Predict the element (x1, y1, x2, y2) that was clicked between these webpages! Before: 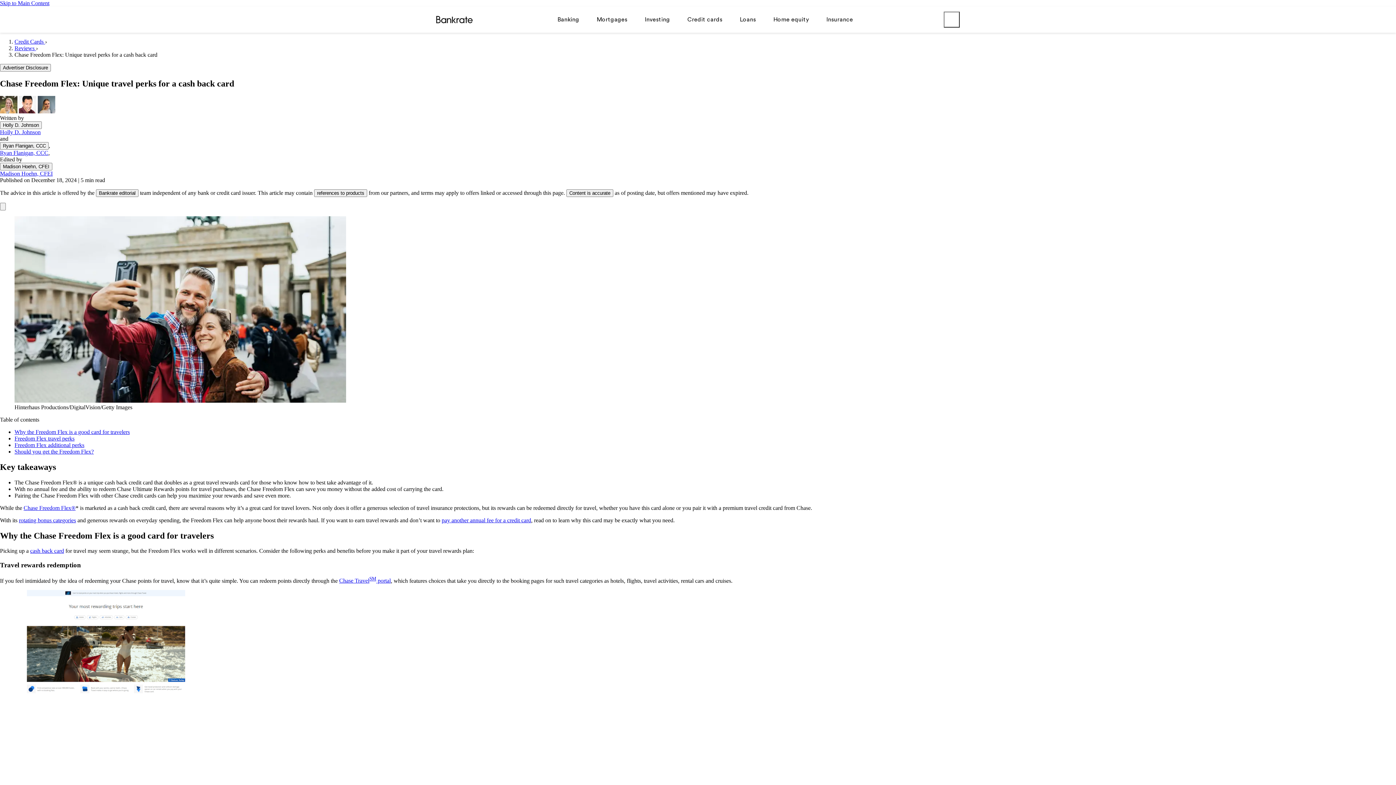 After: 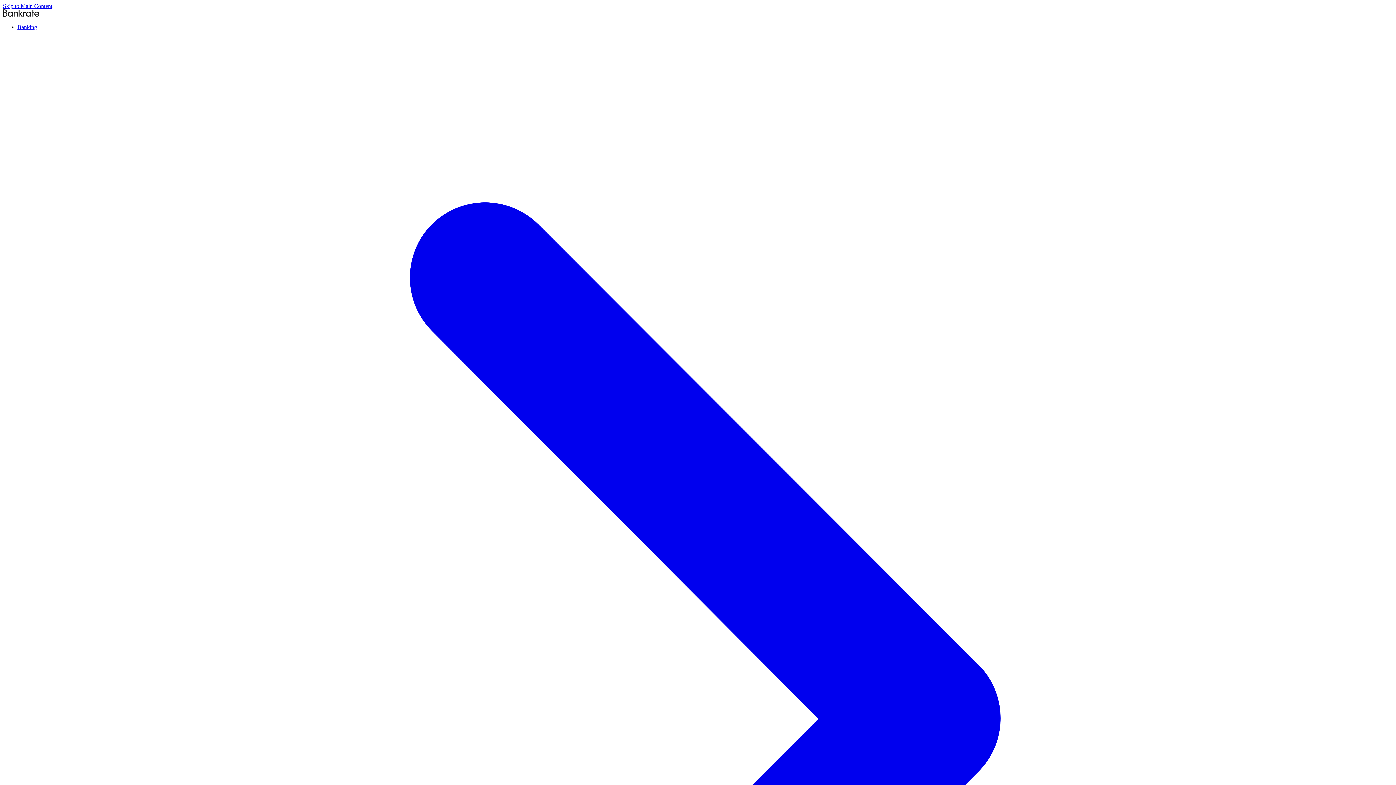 Action: label: Ryan Flanigan, CCC bbox: (0, 149, 48, 155)